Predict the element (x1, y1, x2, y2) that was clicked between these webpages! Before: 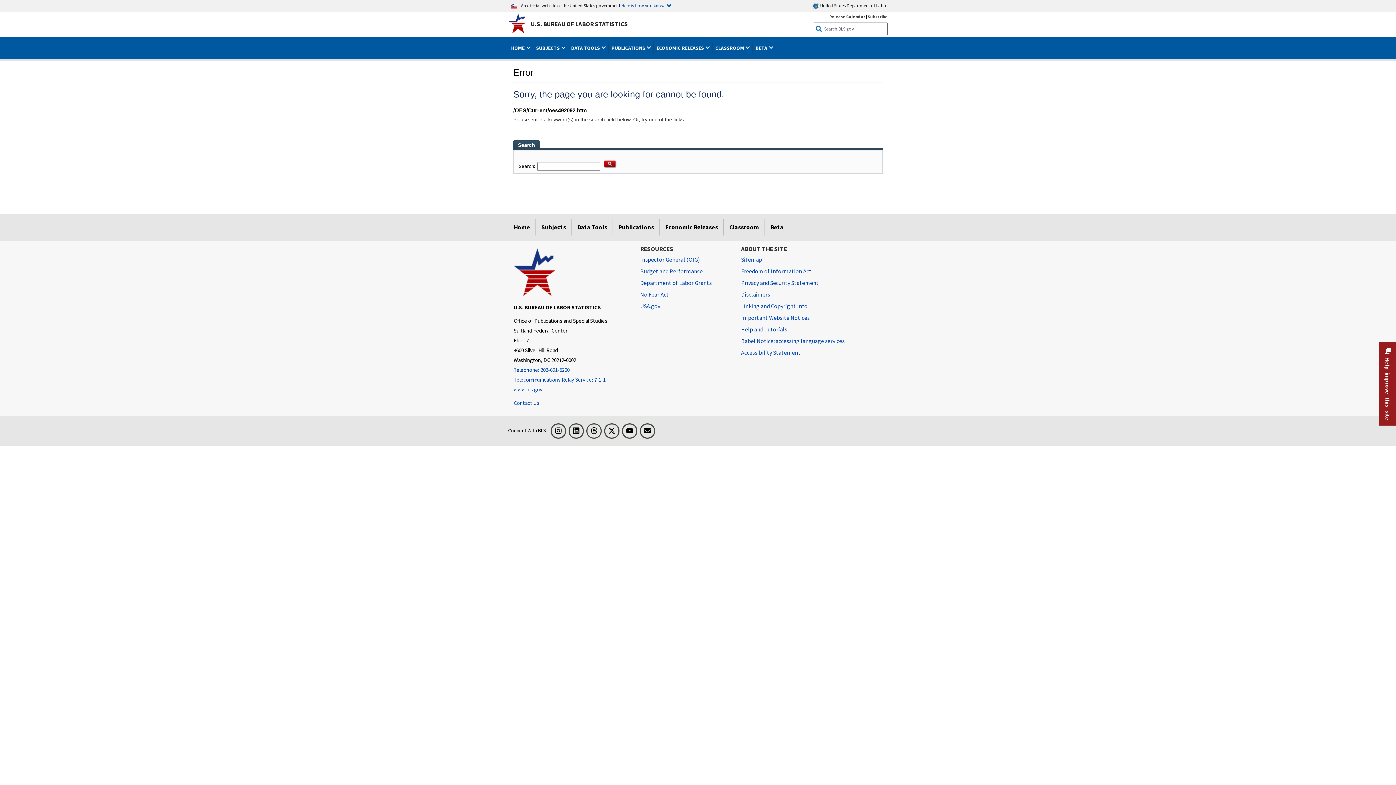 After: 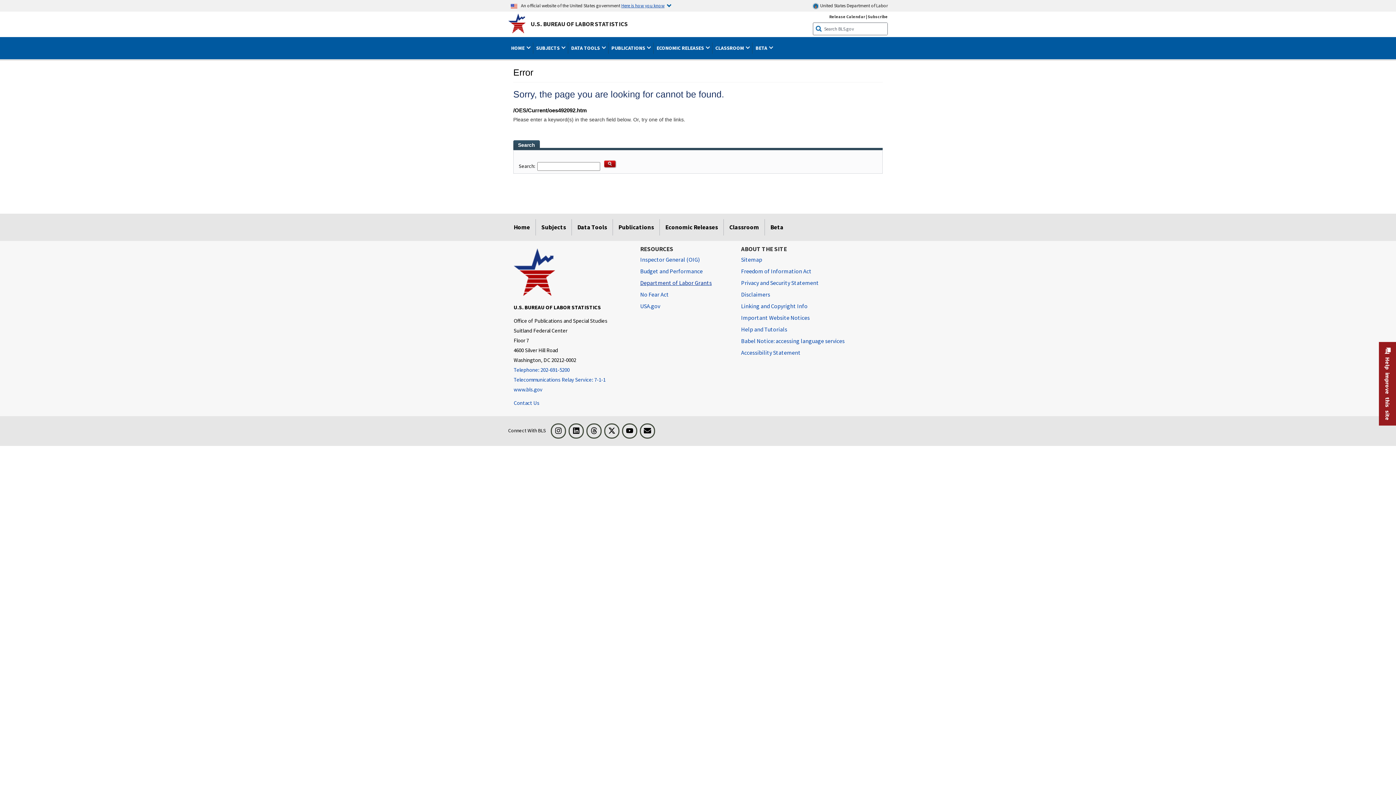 Action: bbox: (640, 277, 712, 288) label: Department of Labor Grants